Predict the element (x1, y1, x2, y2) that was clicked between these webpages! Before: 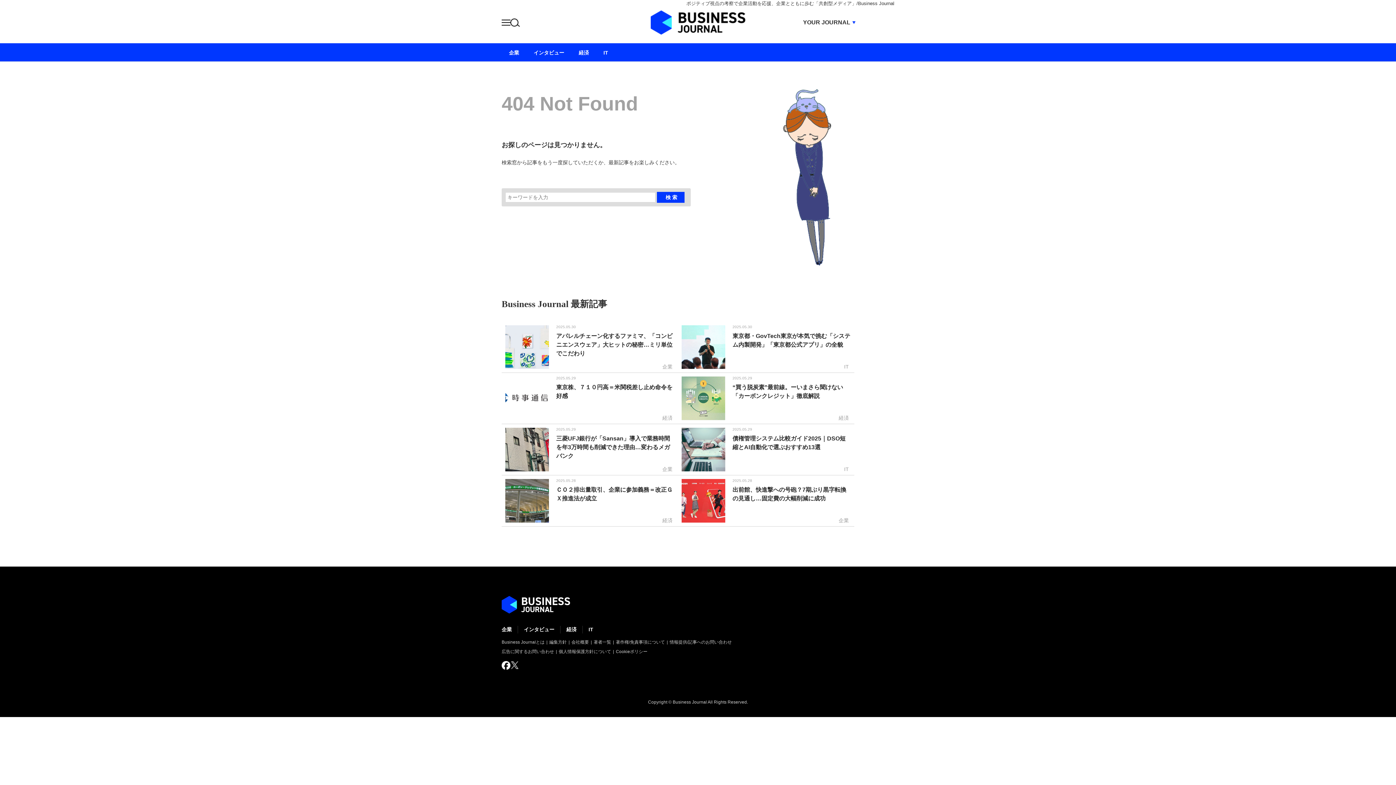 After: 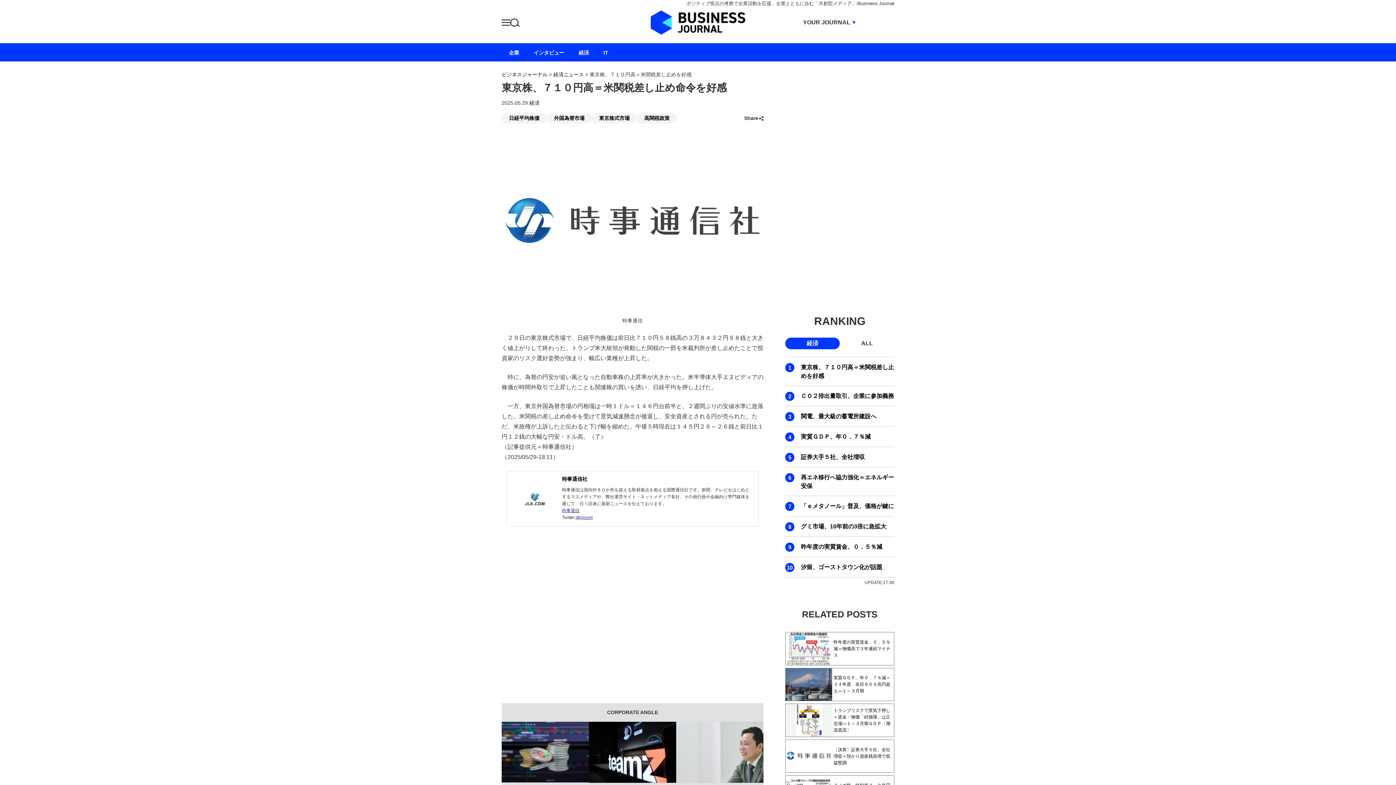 Action: bbox: (505, 377, 549, 383)